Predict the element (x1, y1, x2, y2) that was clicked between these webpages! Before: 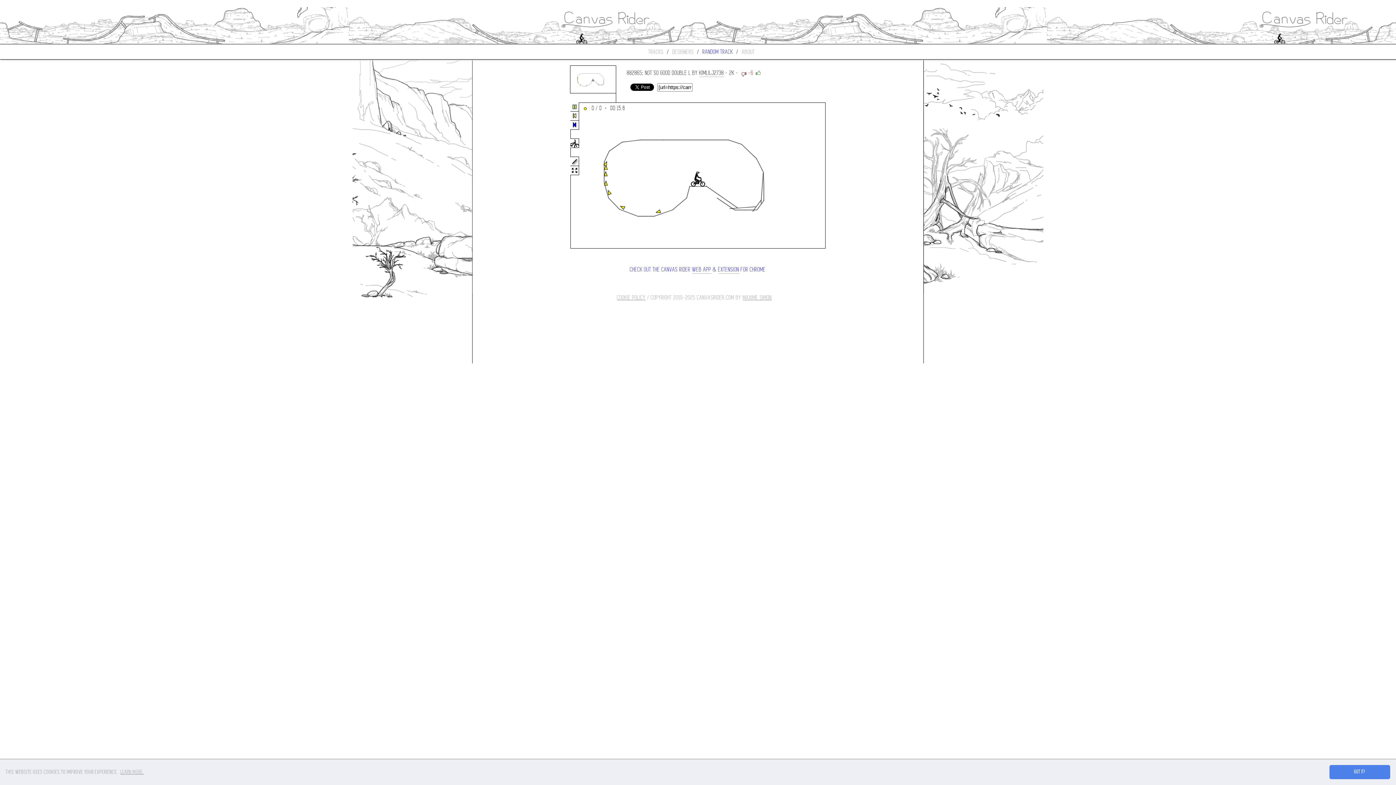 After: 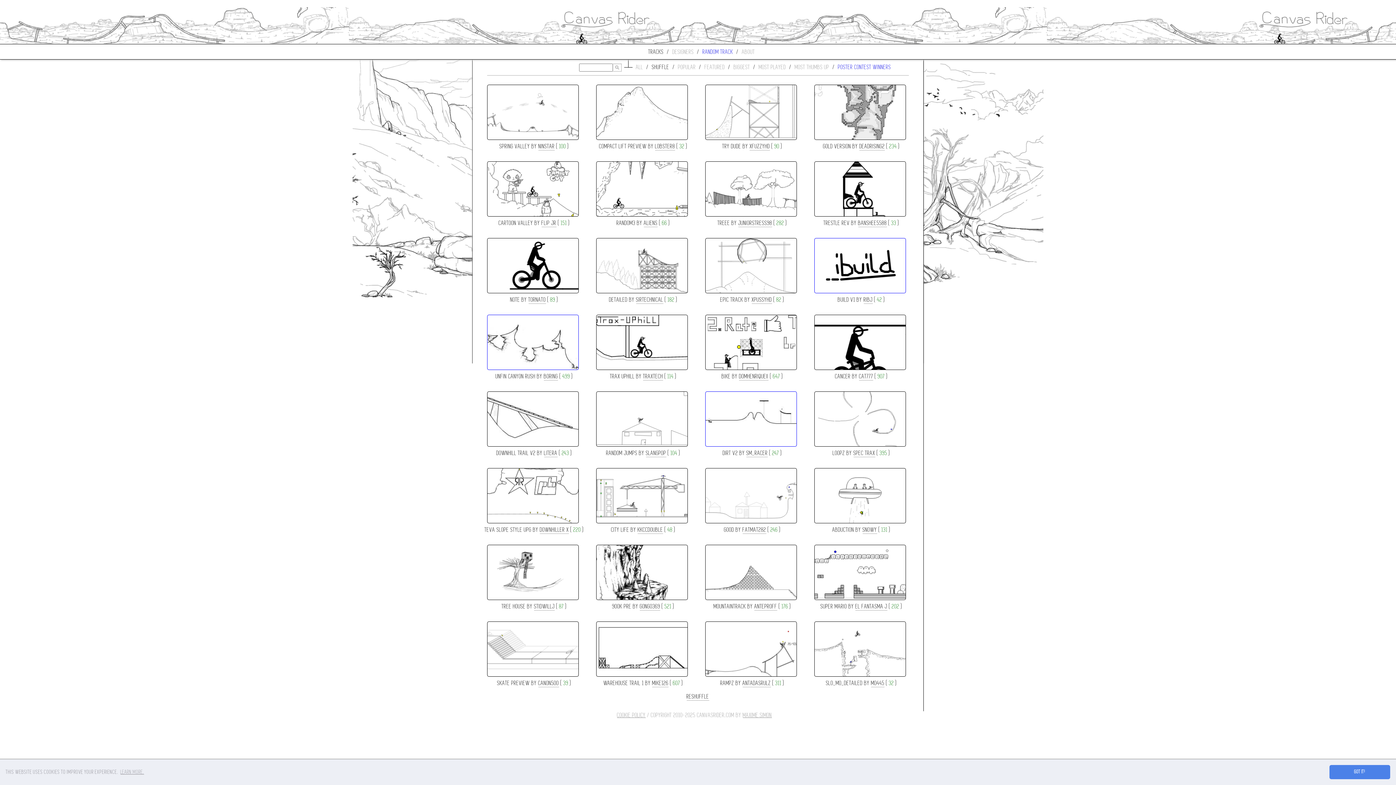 Action: bbox: (648, 48, 663, 55) label: TRACKS